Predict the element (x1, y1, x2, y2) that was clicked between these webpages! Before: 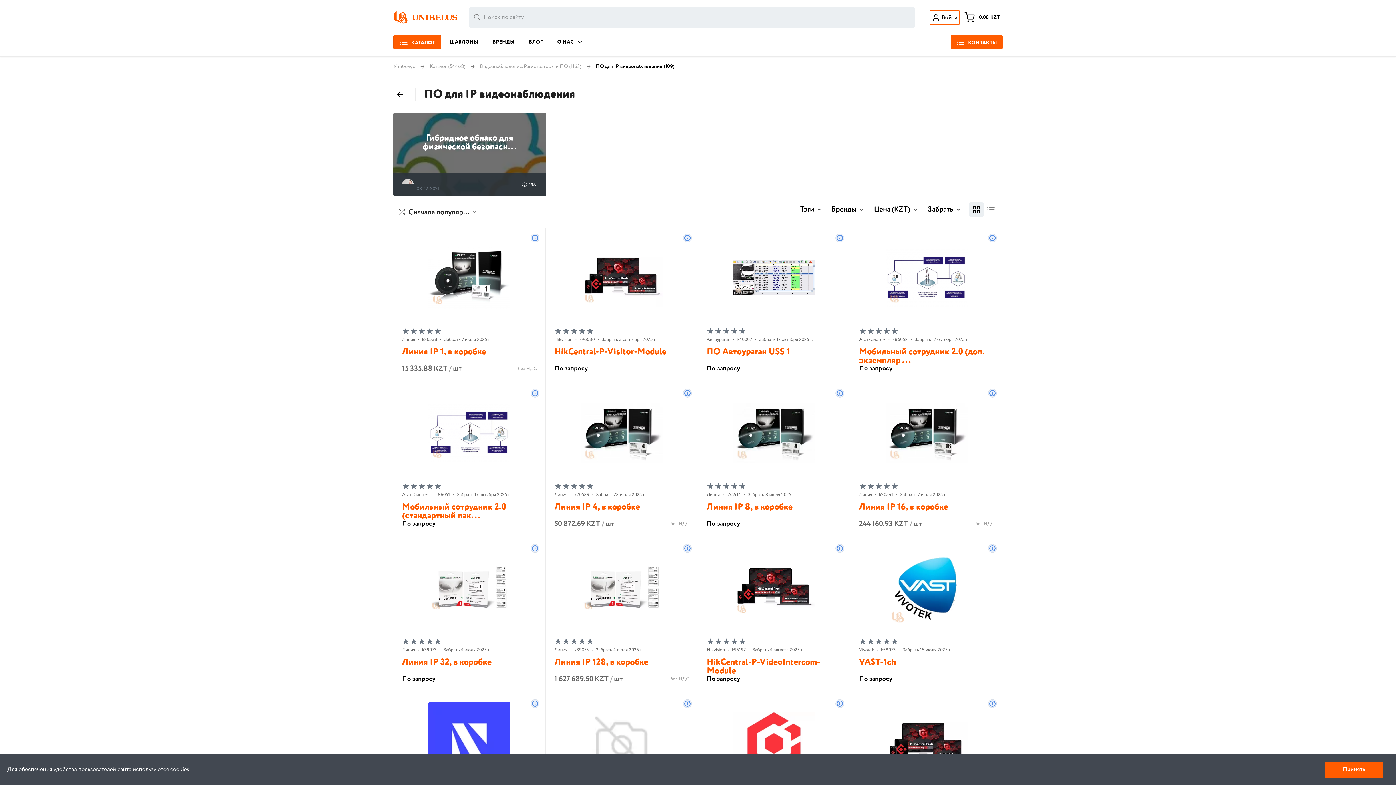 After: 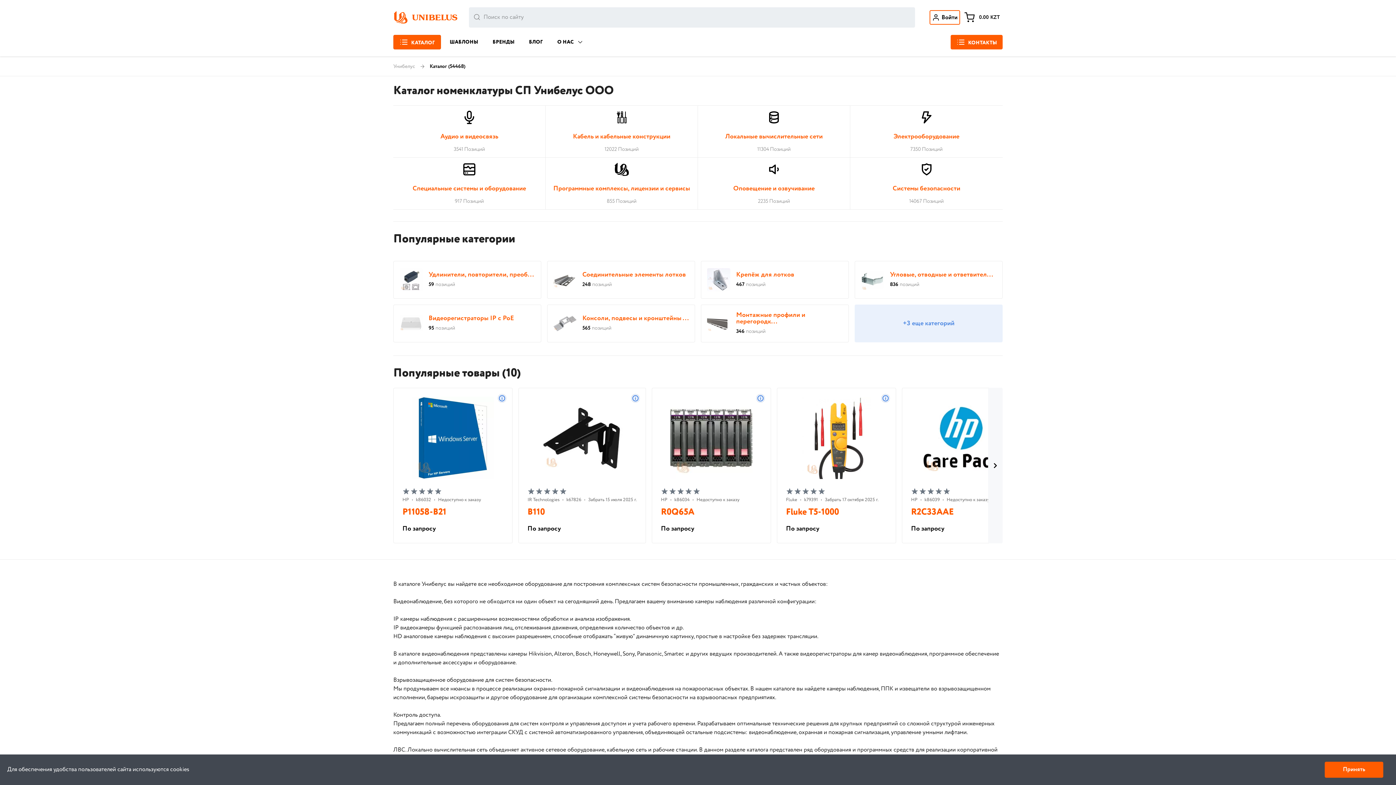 Action: label: Каталог bbox: (430, 62, 459, 70)